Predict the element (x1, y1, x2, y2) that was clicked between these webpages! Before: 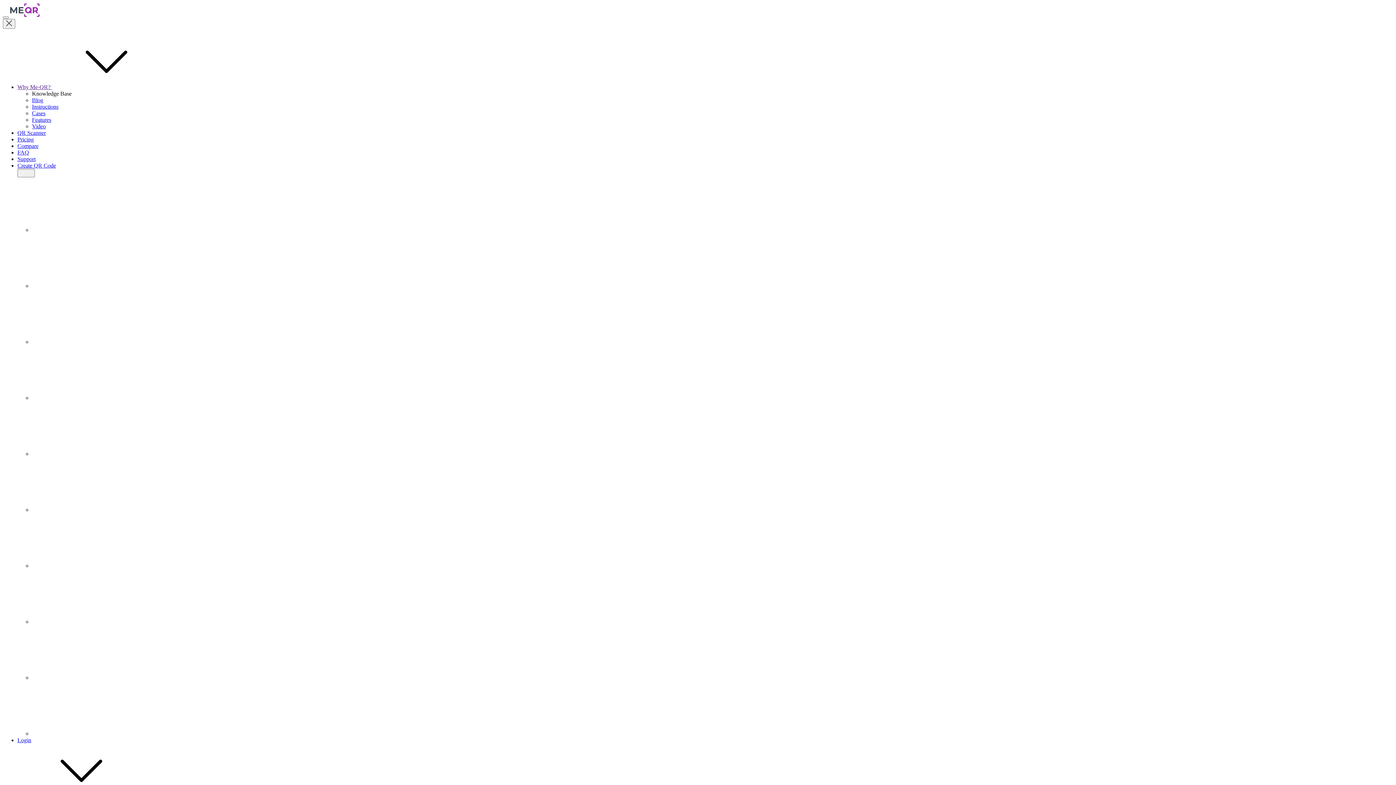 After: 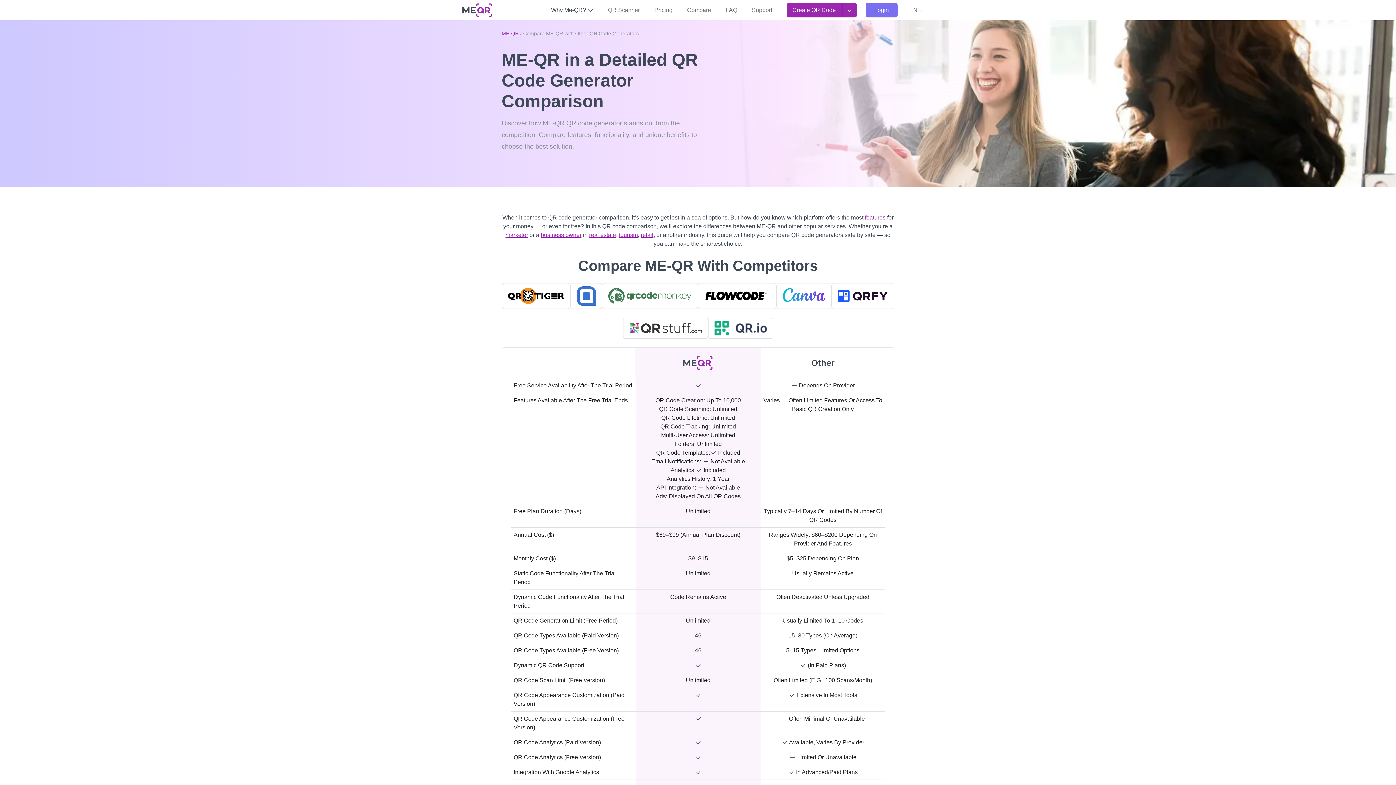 Action: bbox: (17, 142, 38, 149) label: Compare